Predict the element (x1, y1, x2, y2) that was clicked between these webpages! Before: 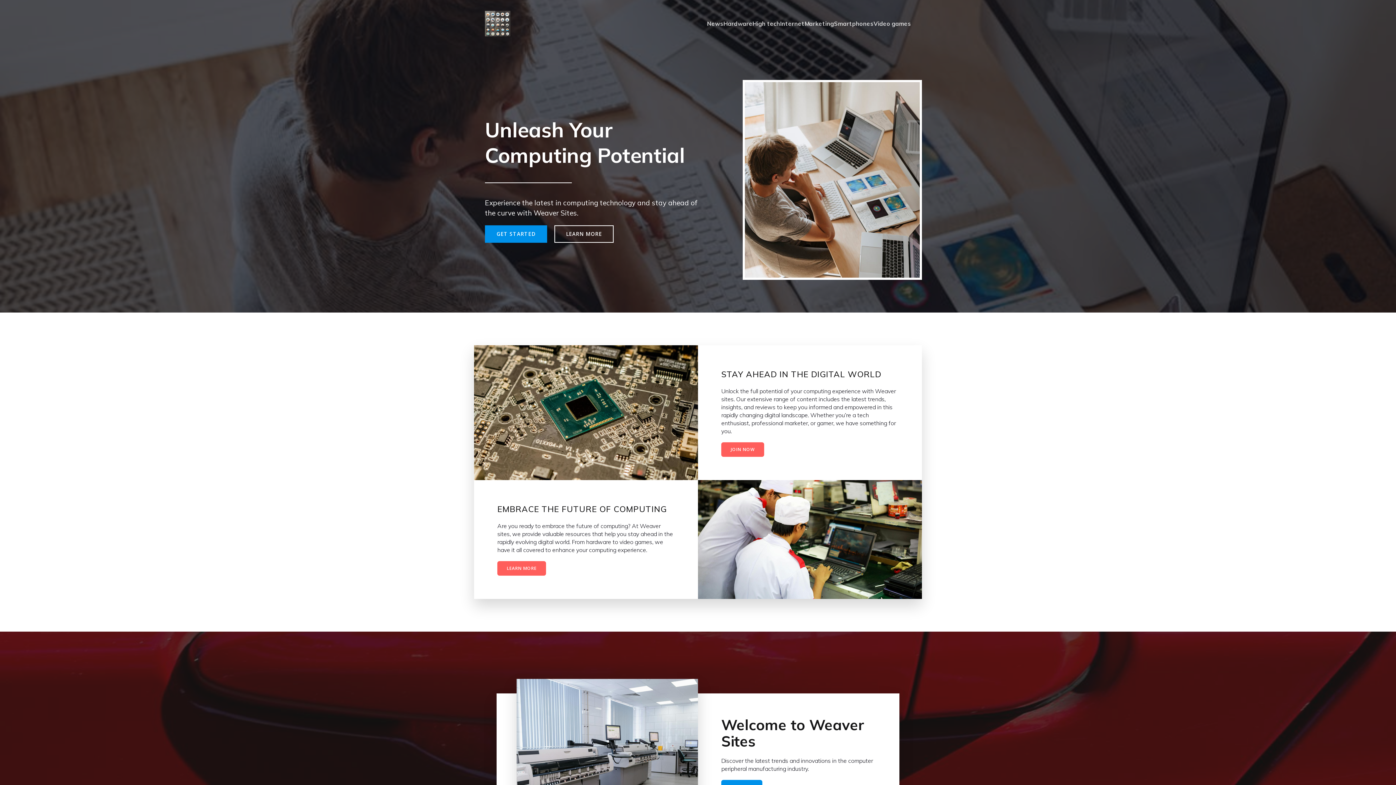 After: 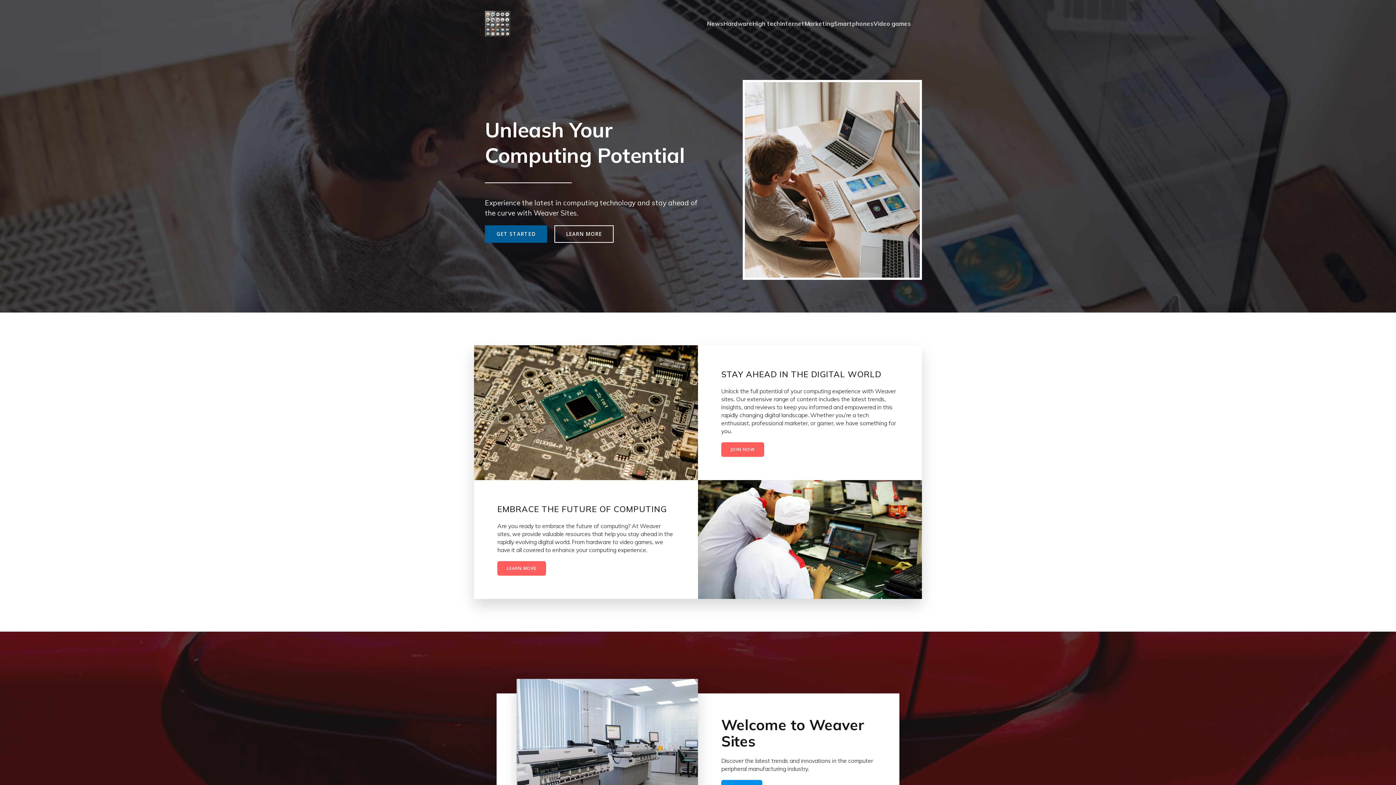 Action: label: GET STARTED bbox: (485, 225, 547, 242)